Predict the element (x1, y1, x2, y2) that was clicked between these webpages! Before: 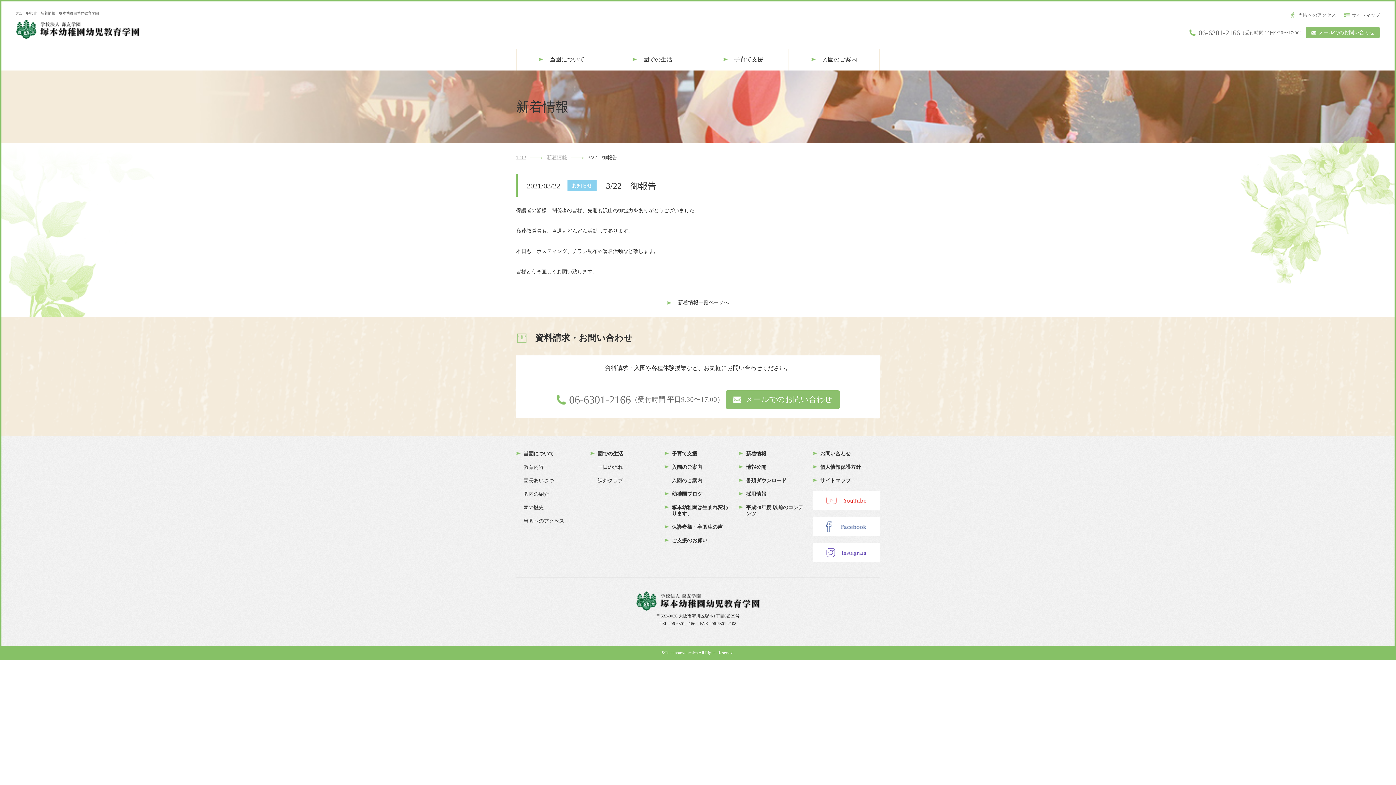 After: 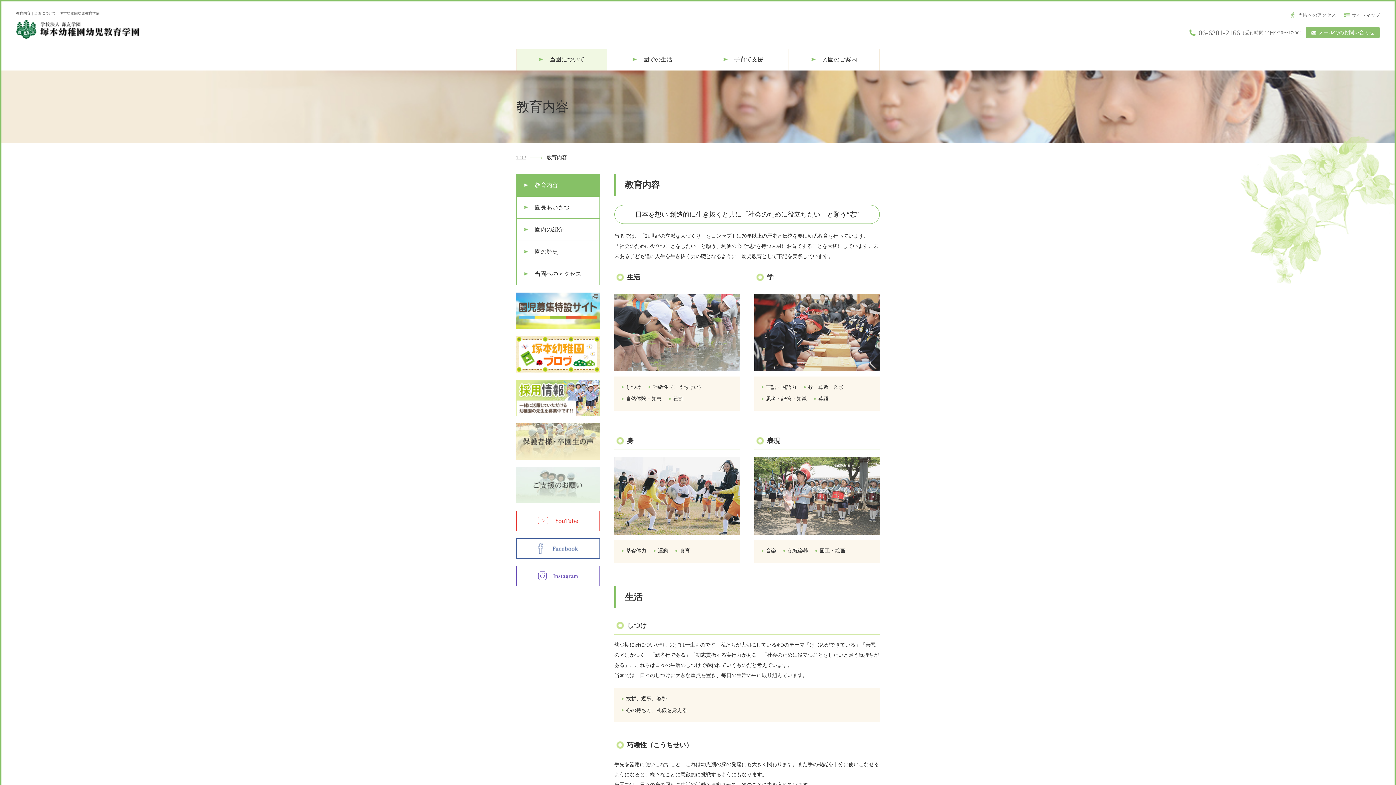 Action: bbox: (516, 48, 607, 70) label: 当園について